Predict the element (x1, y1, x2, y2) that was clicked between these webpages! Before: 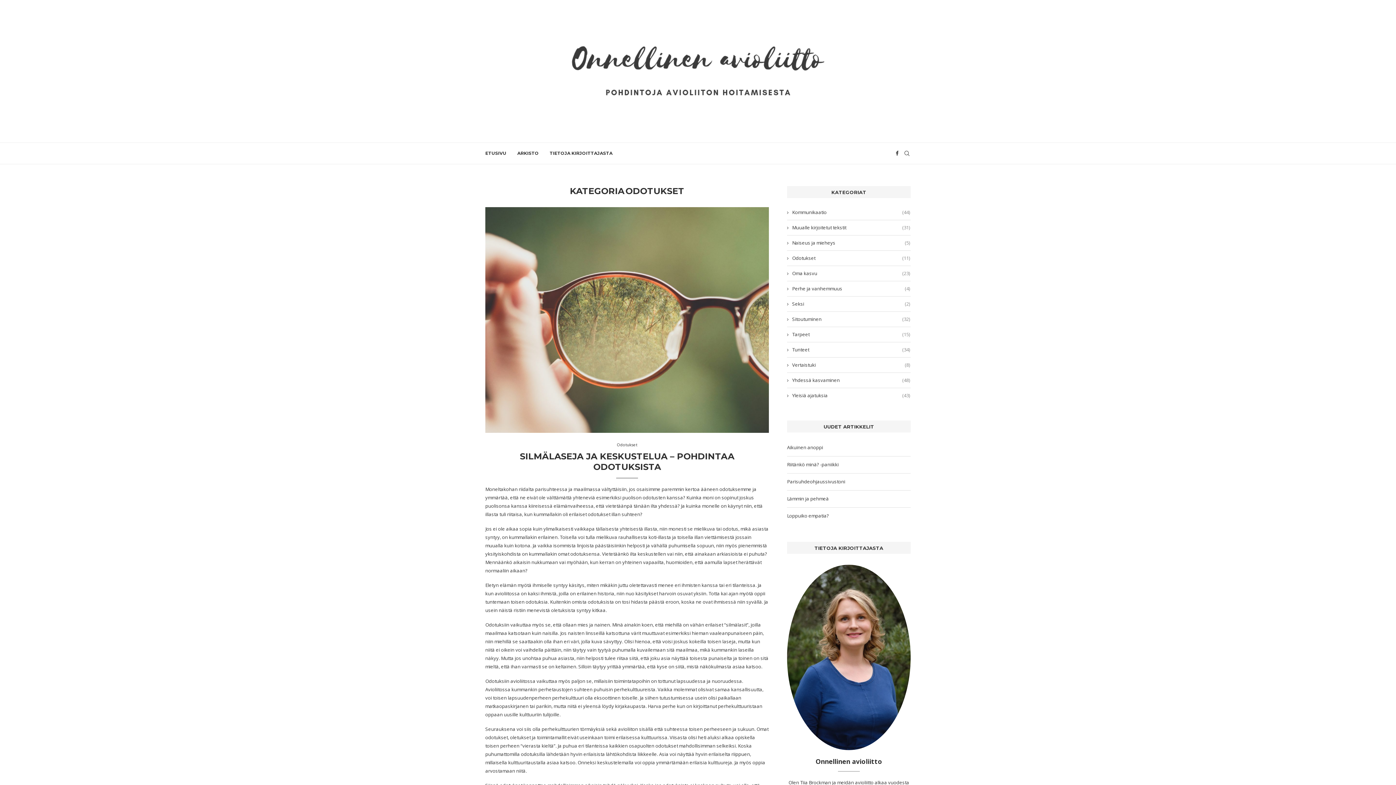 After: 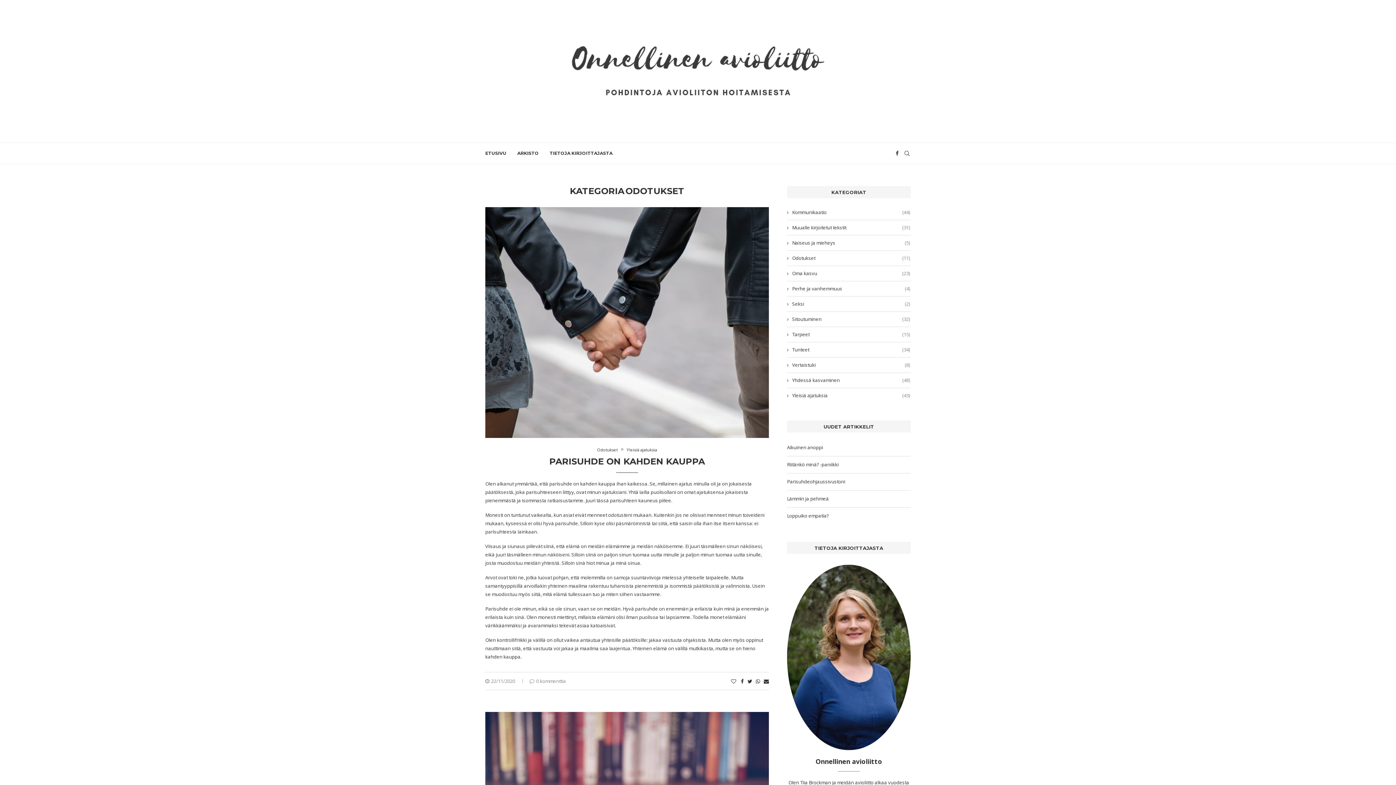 Action: bbox: (617, 442, 637, 447) label: Odotukset